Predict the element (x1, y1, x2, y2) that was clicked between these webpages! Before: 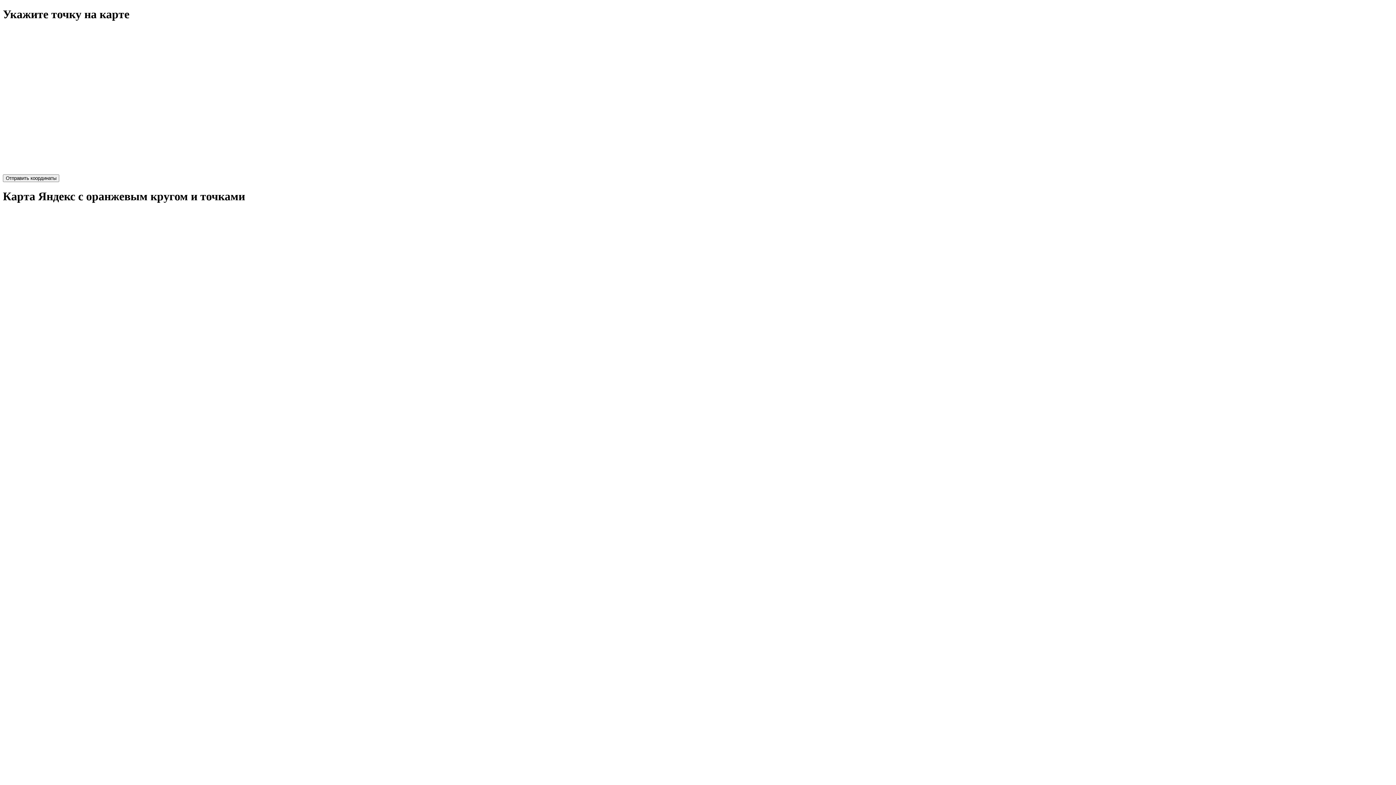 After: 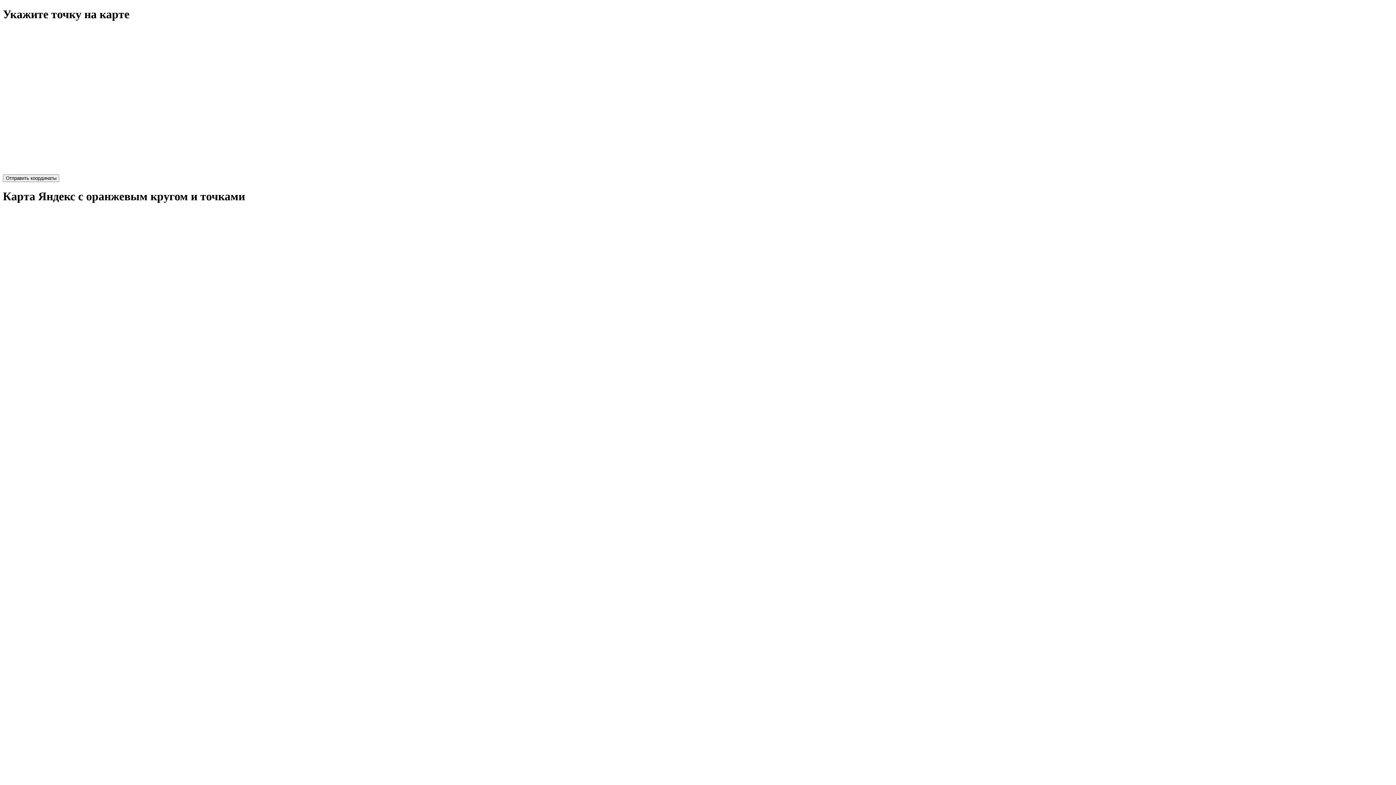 Action: bbox: (2, 174, 59, 182) label: Отправить координаты